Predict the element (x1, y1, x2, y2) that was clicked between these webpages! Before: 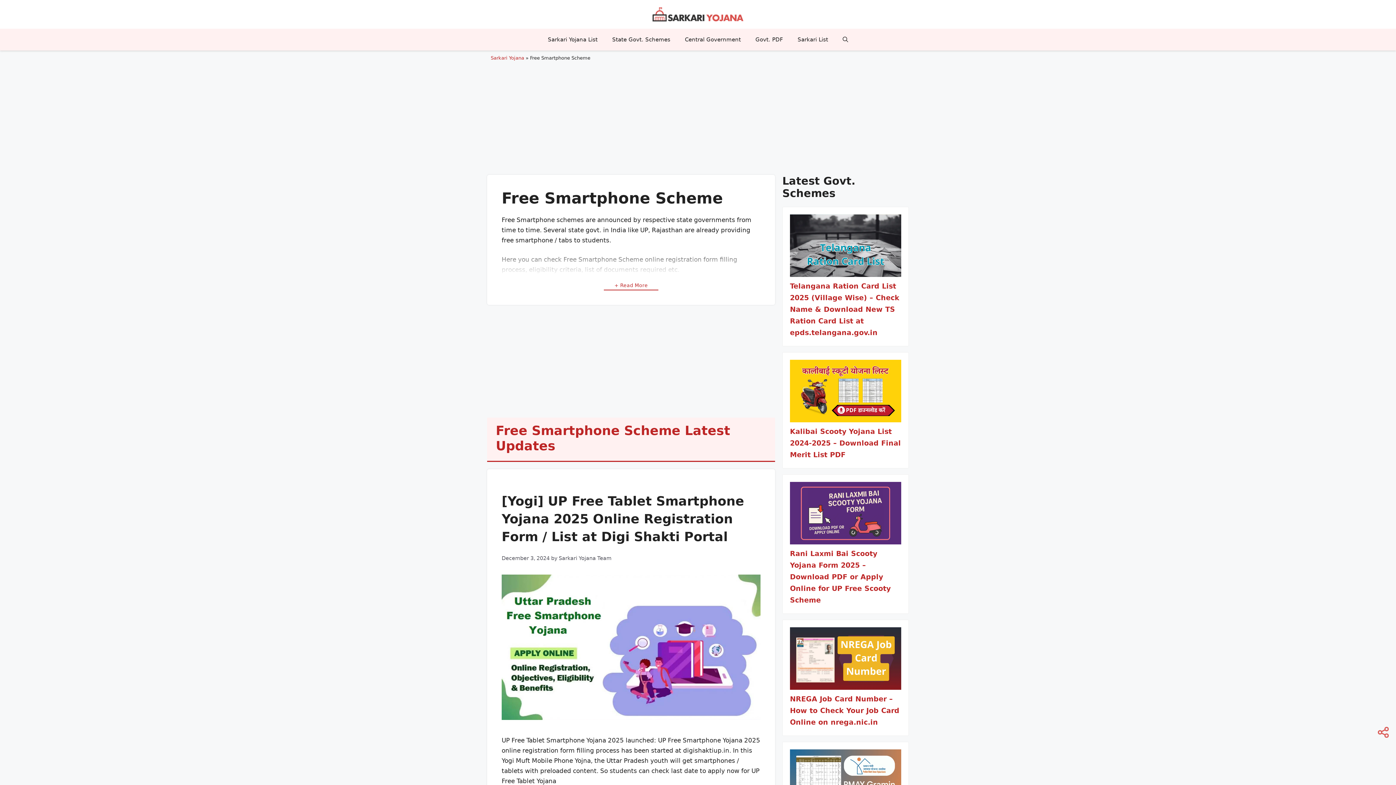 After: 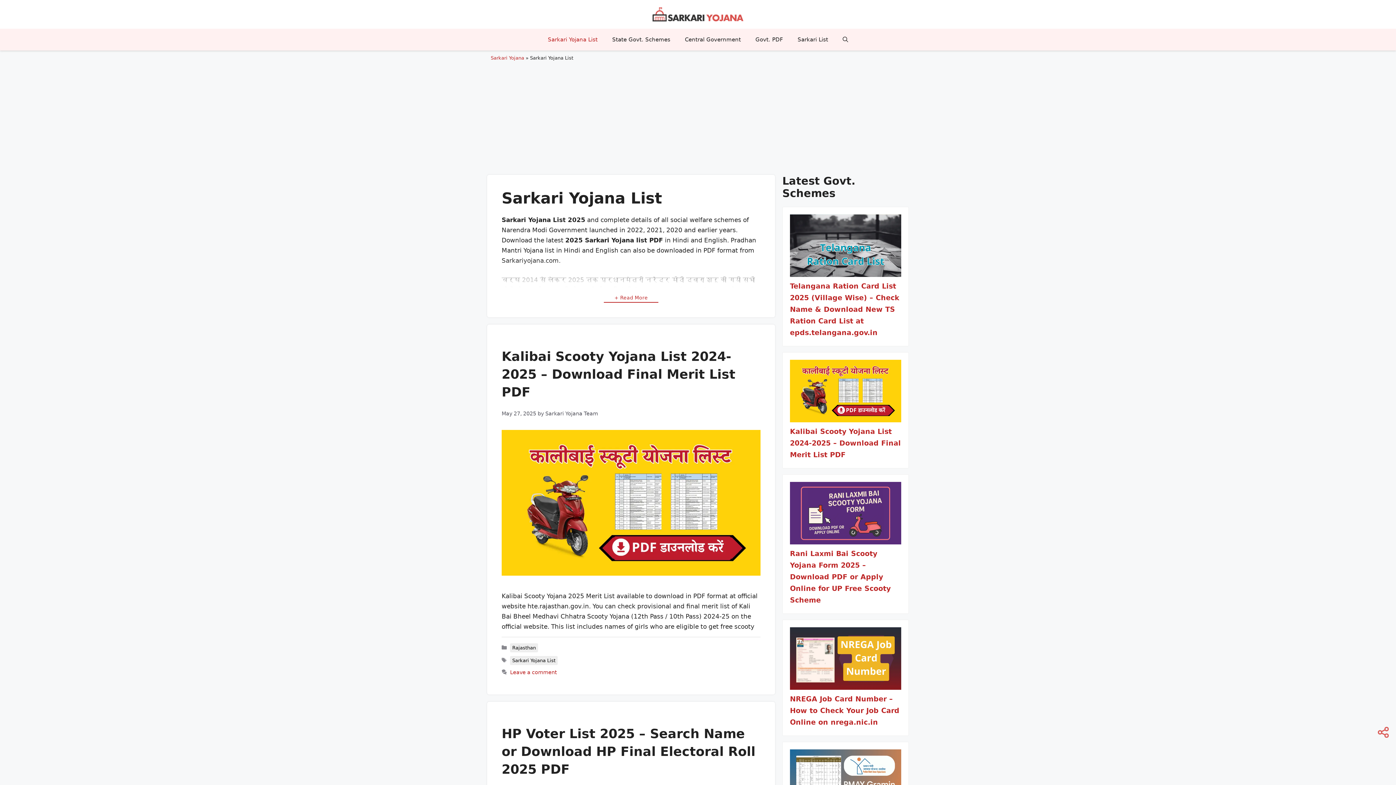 Action: bbox: (540, 28, 605, 50) label: Sarkari Yojana List